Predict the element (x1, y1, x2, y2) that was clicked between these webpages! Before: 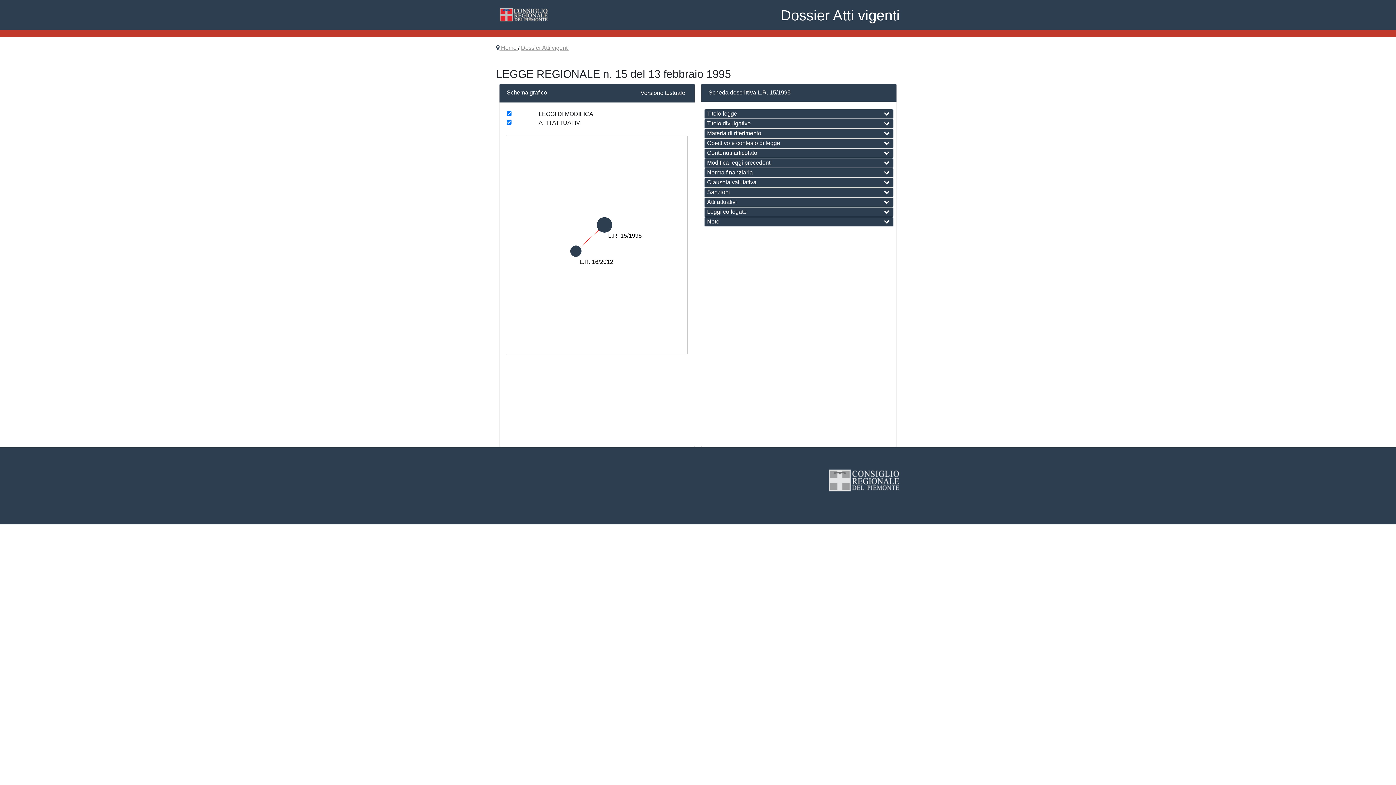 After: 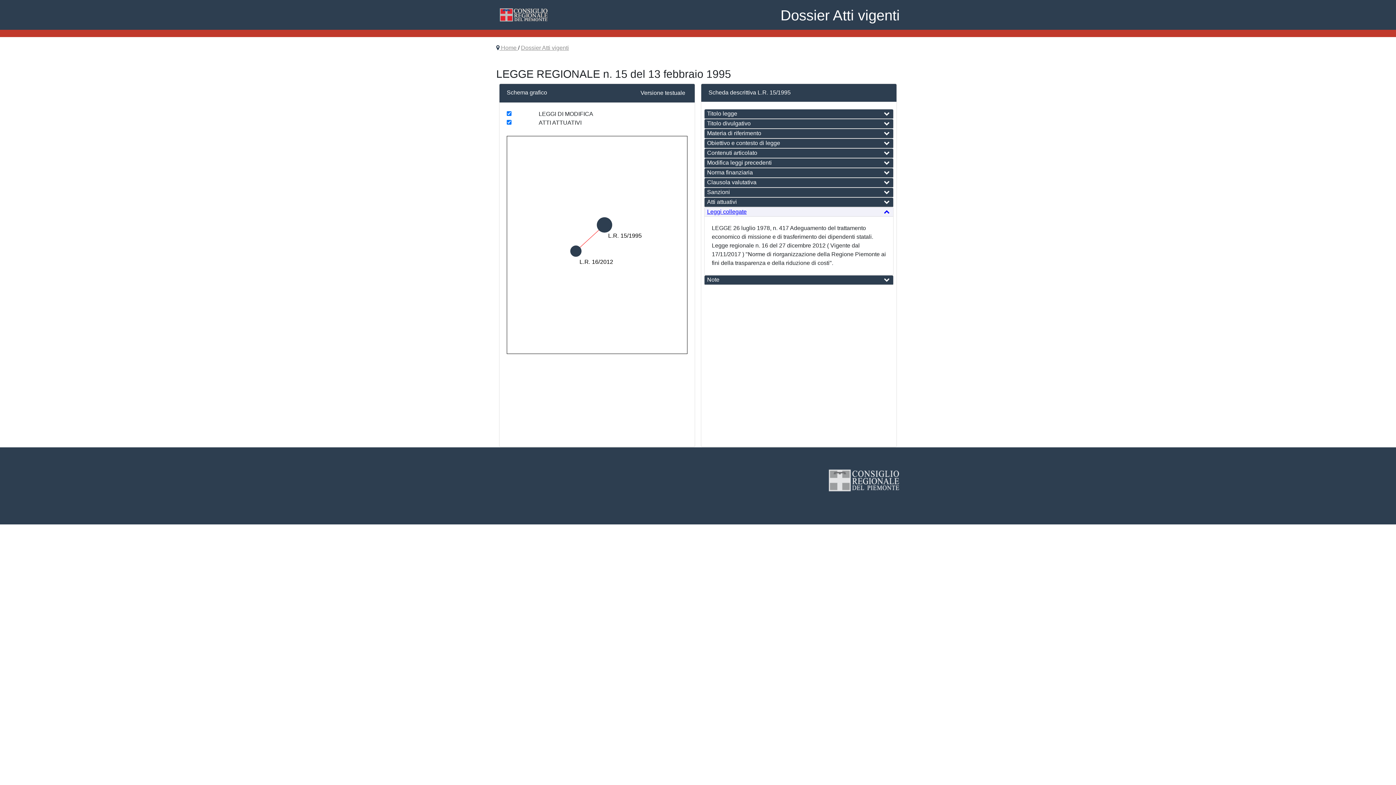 Action: label: Leggi collegate bbox: (707, 208, 746, 214)